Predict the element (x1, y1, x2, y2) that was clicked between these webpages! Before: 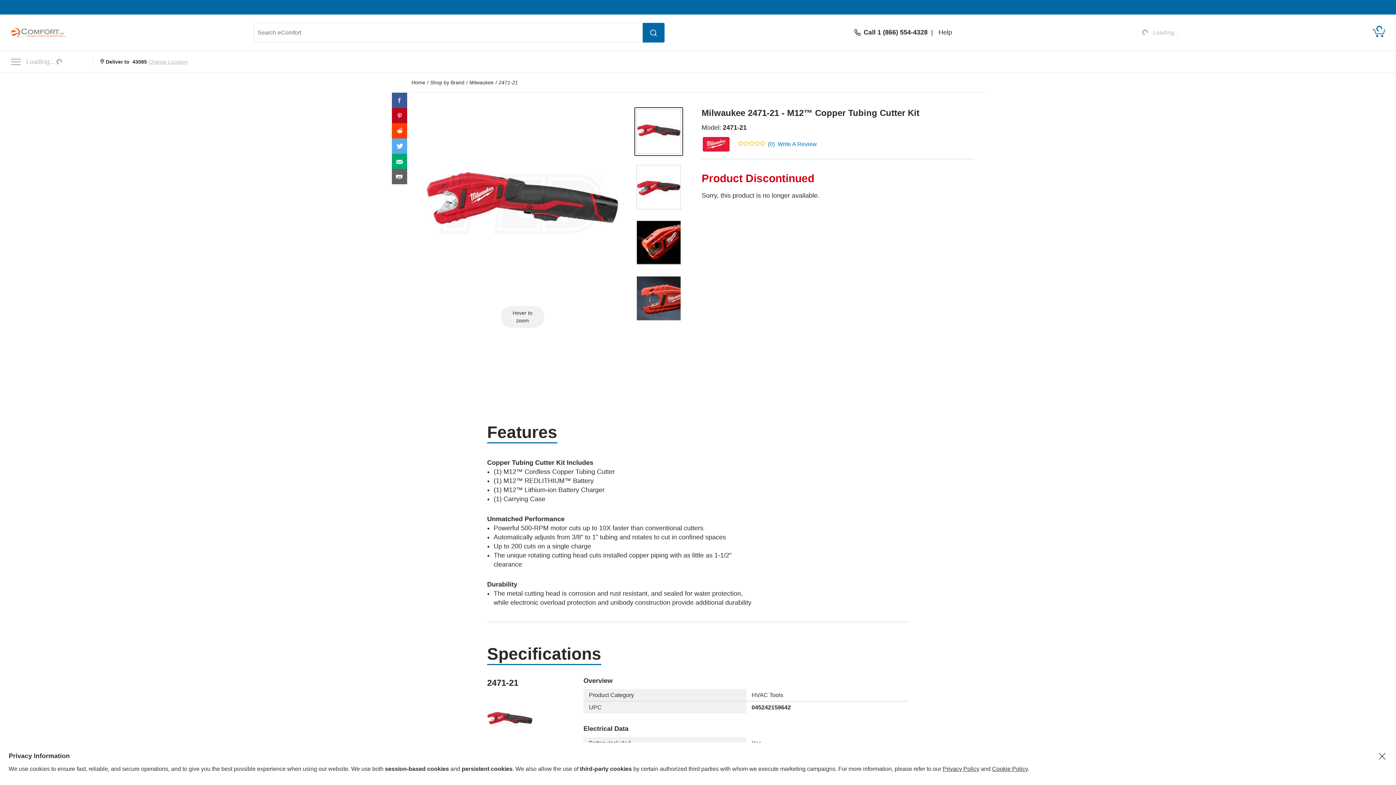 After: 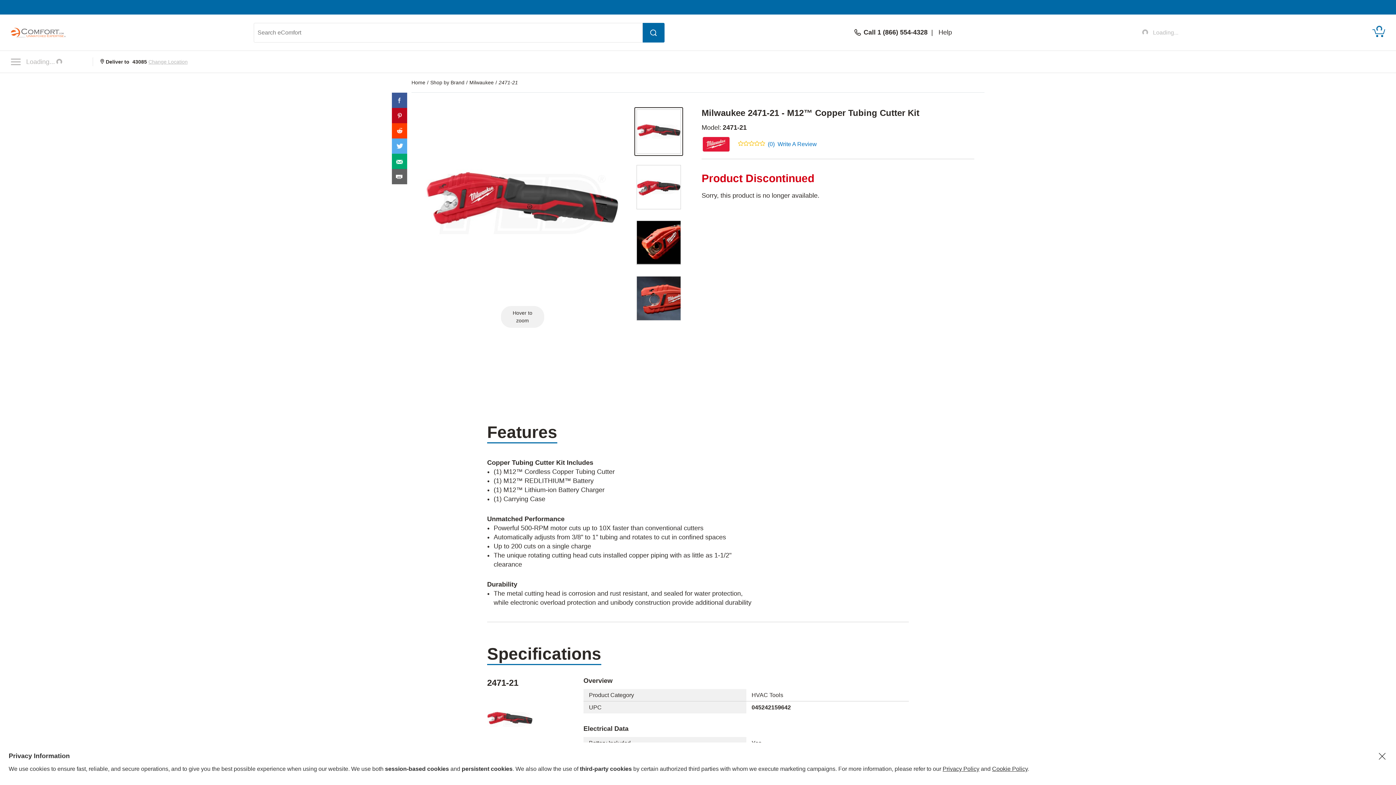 Action: bbox: (392, 112, 407, 117)